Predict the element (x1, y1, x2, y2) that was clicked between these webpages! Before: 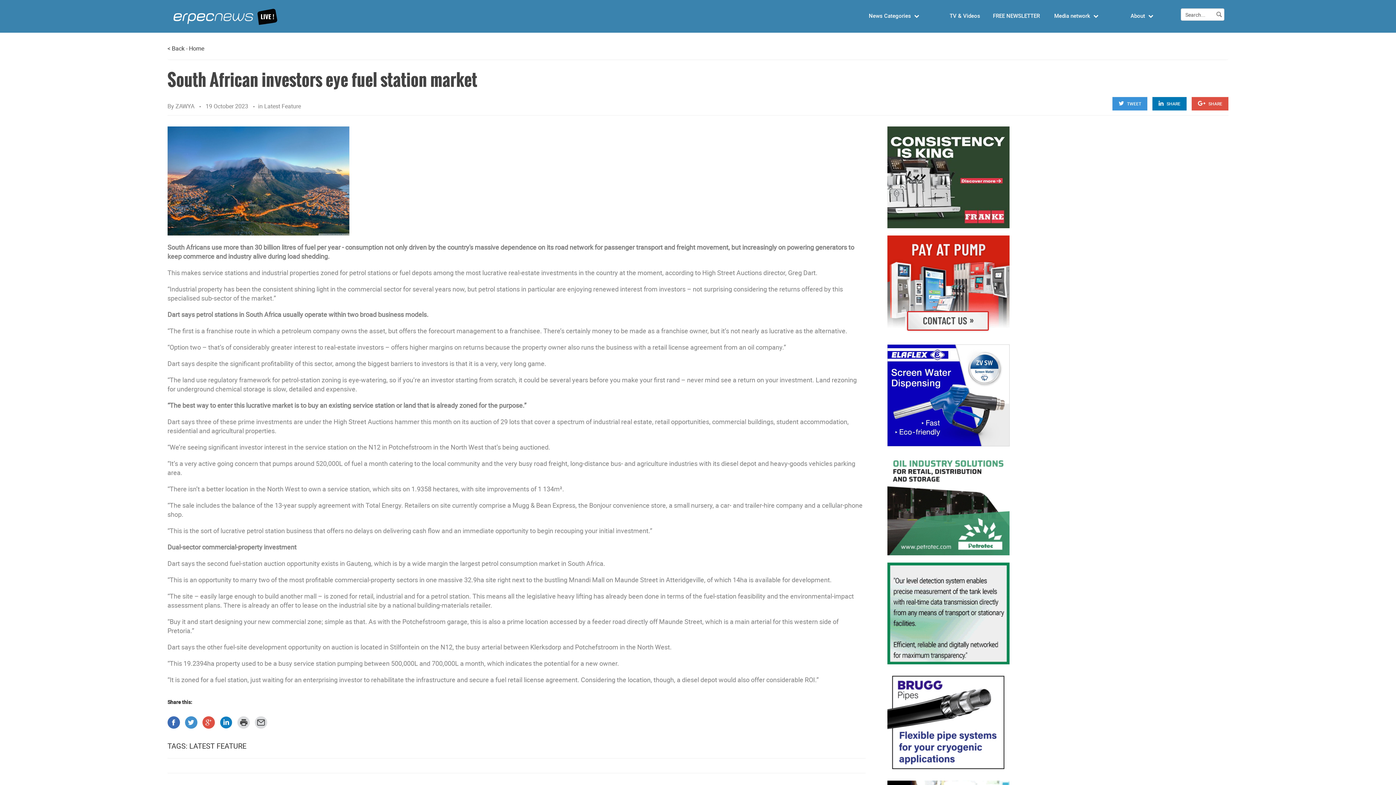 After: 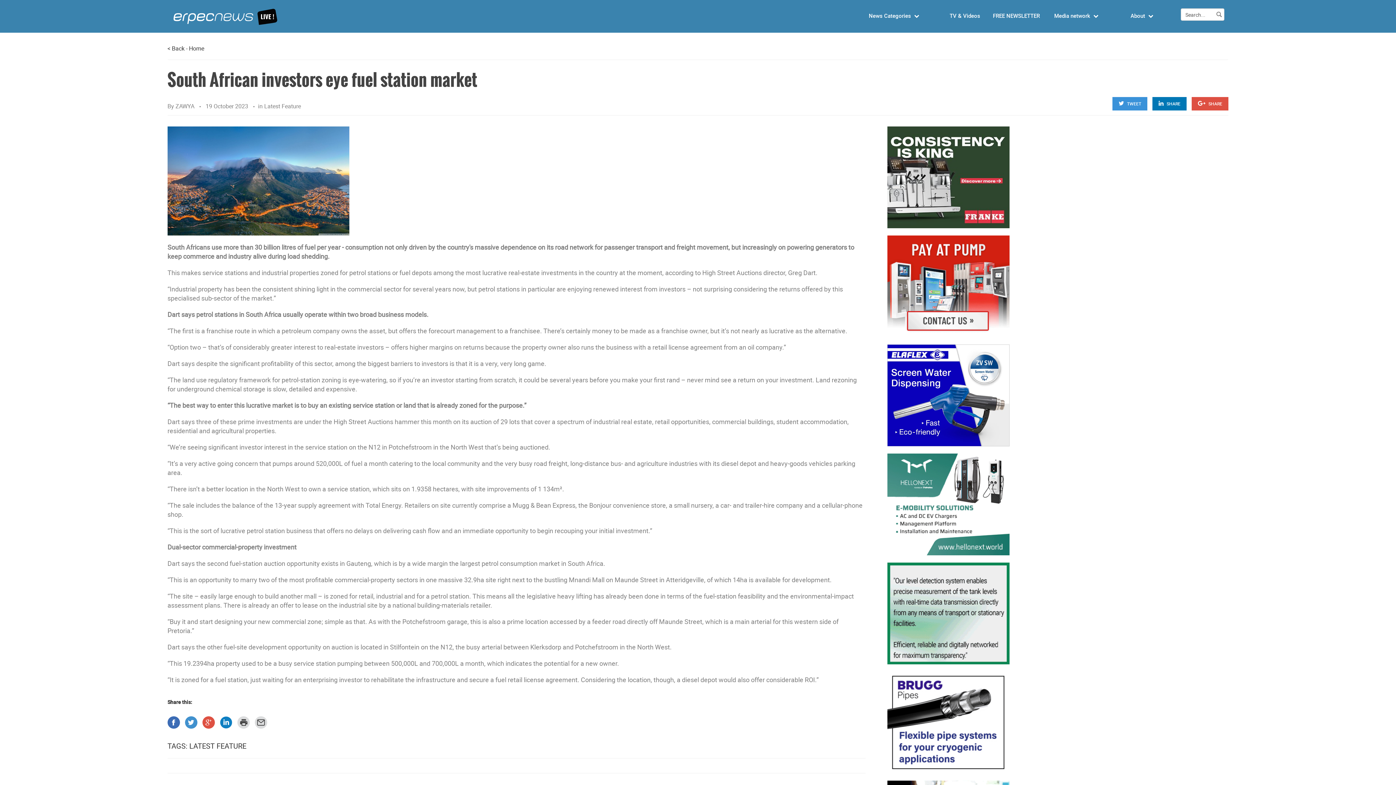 Action: bbox: (254, 716, 267, 729)